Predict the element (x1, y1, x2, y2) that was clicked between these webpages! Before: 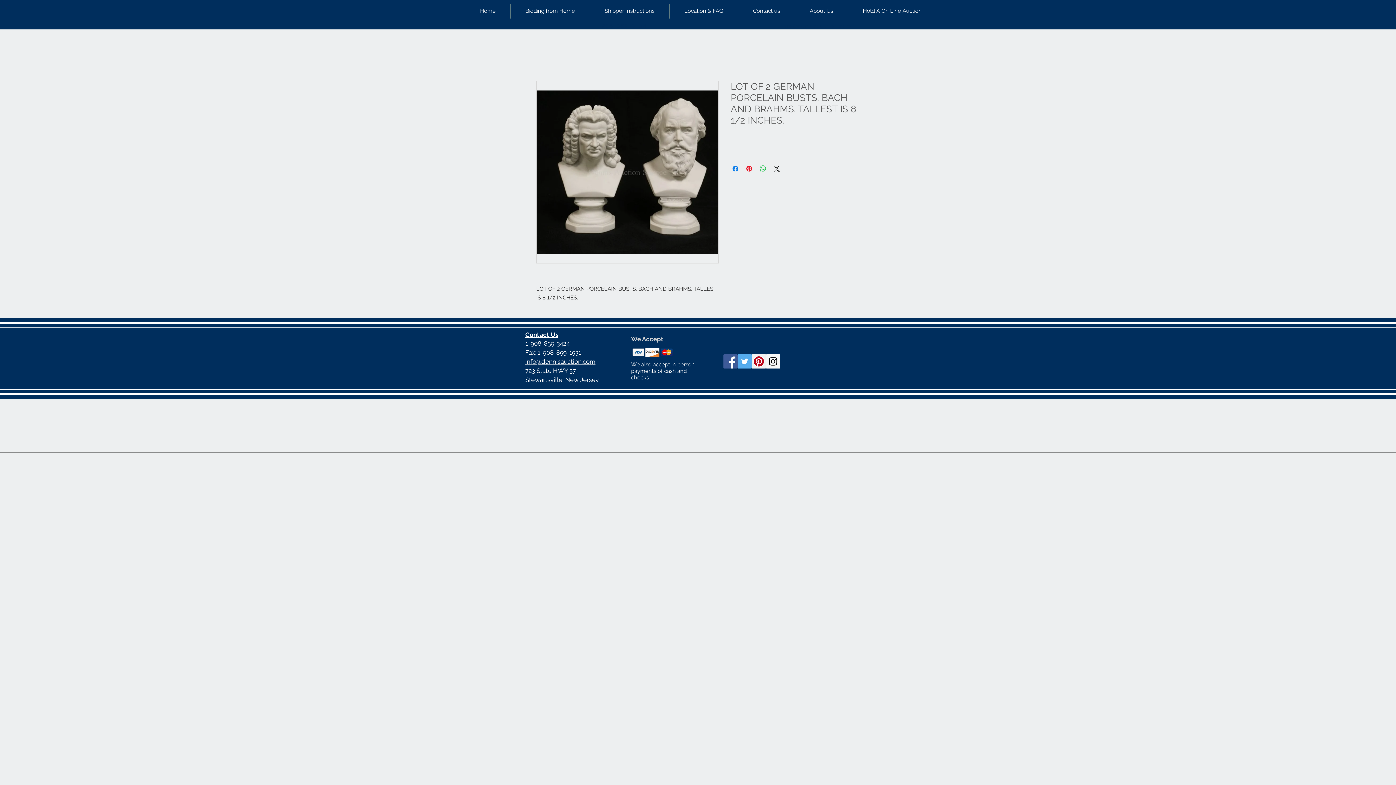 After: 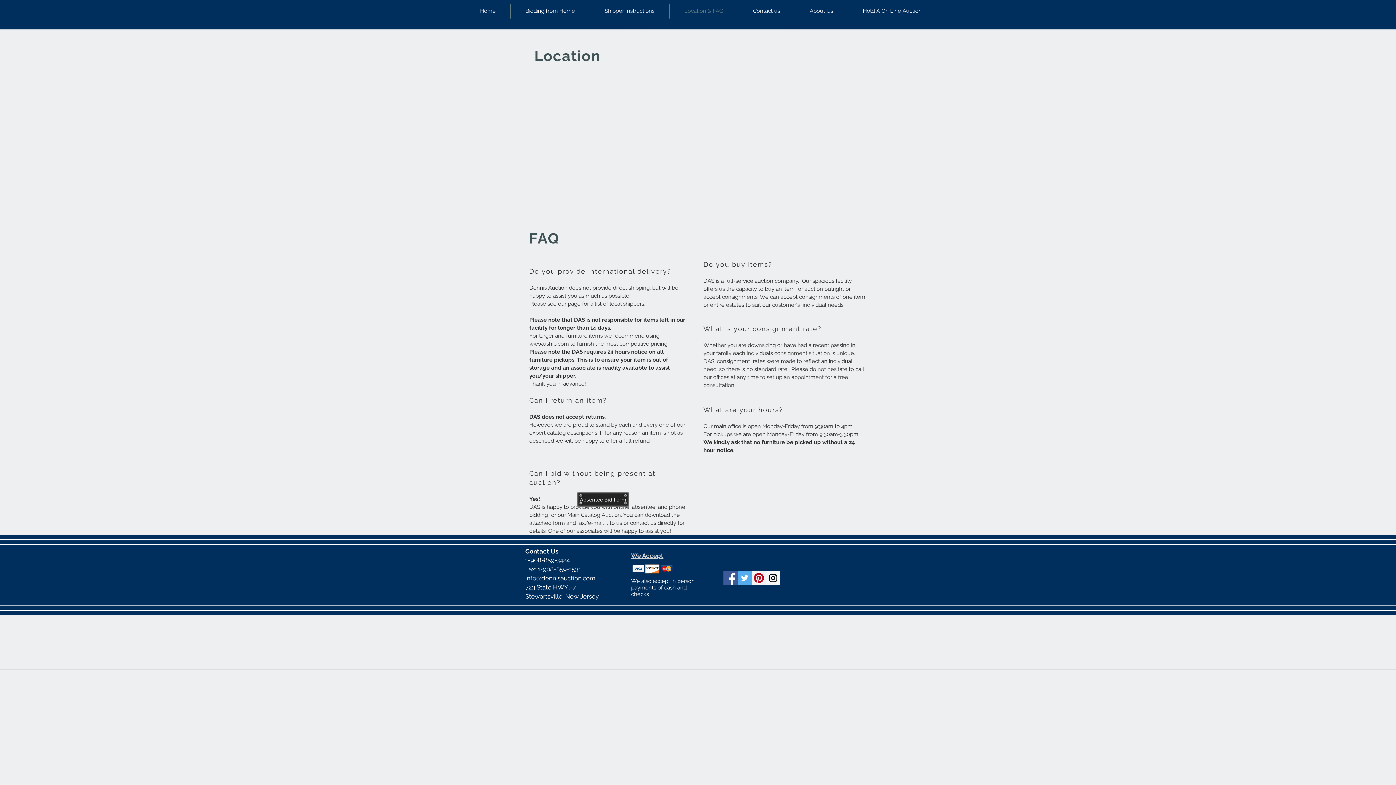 Action: label: Location & FAQ bbox: (669, 3, 738, 18)